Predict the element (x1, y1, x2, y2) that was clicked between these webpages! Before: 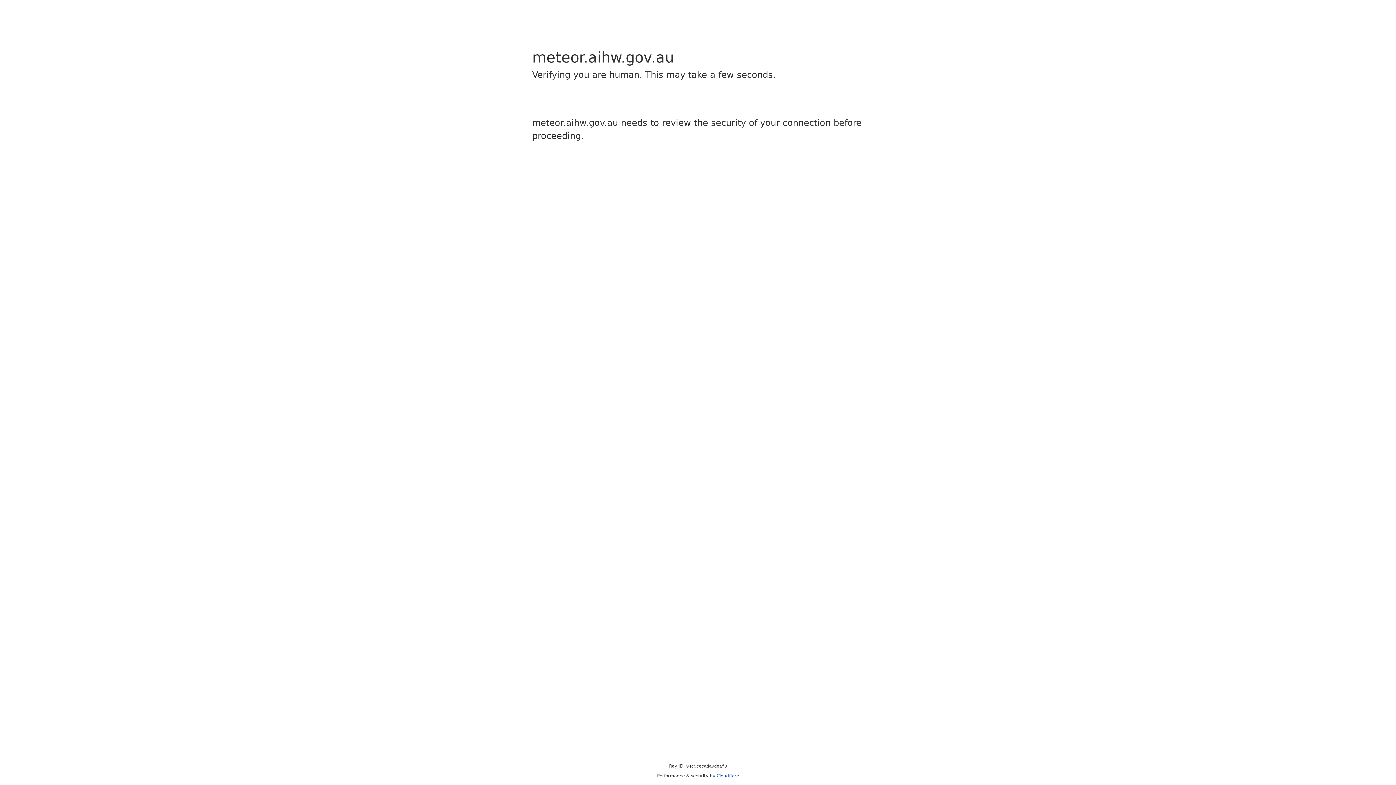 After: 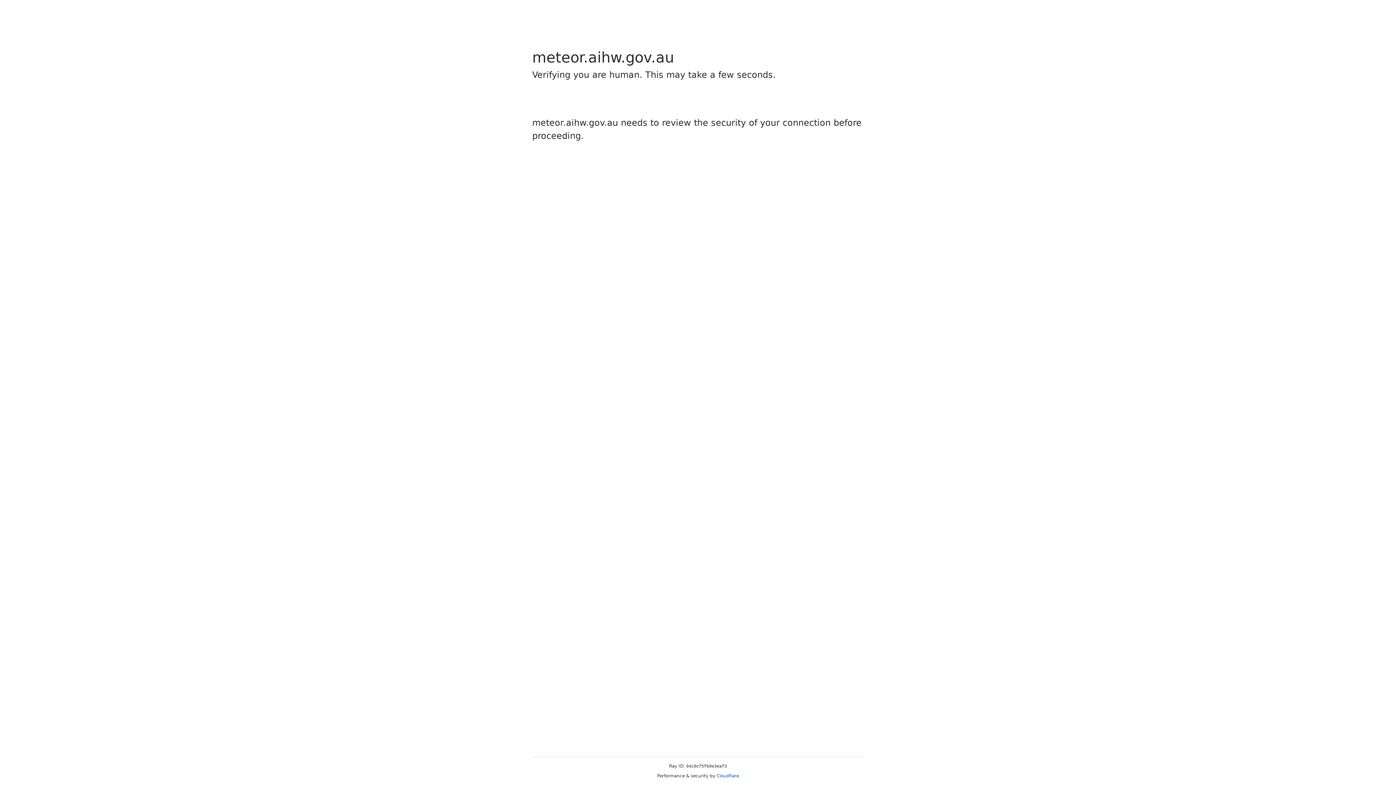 Action: bbox: (716, 773, 739, 778) label: Cloudflare